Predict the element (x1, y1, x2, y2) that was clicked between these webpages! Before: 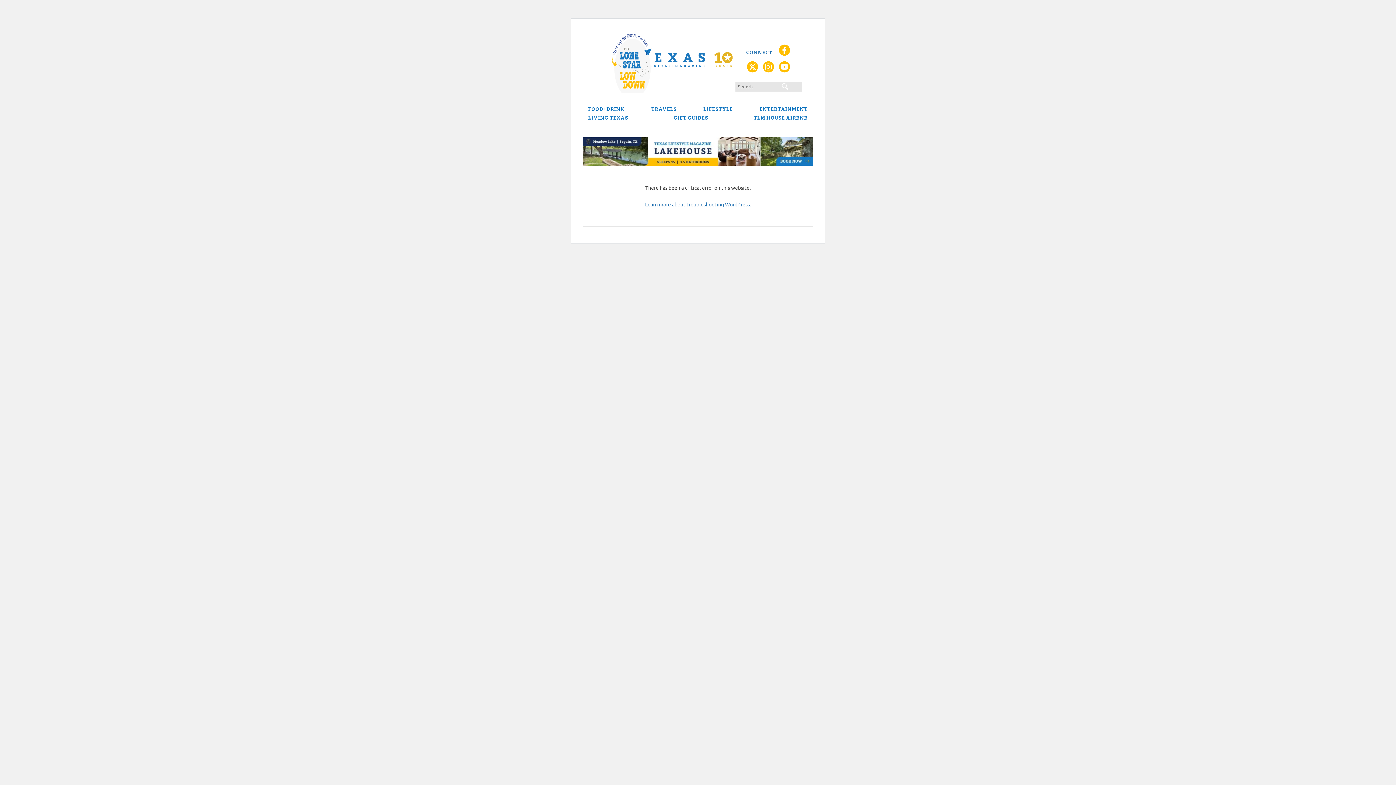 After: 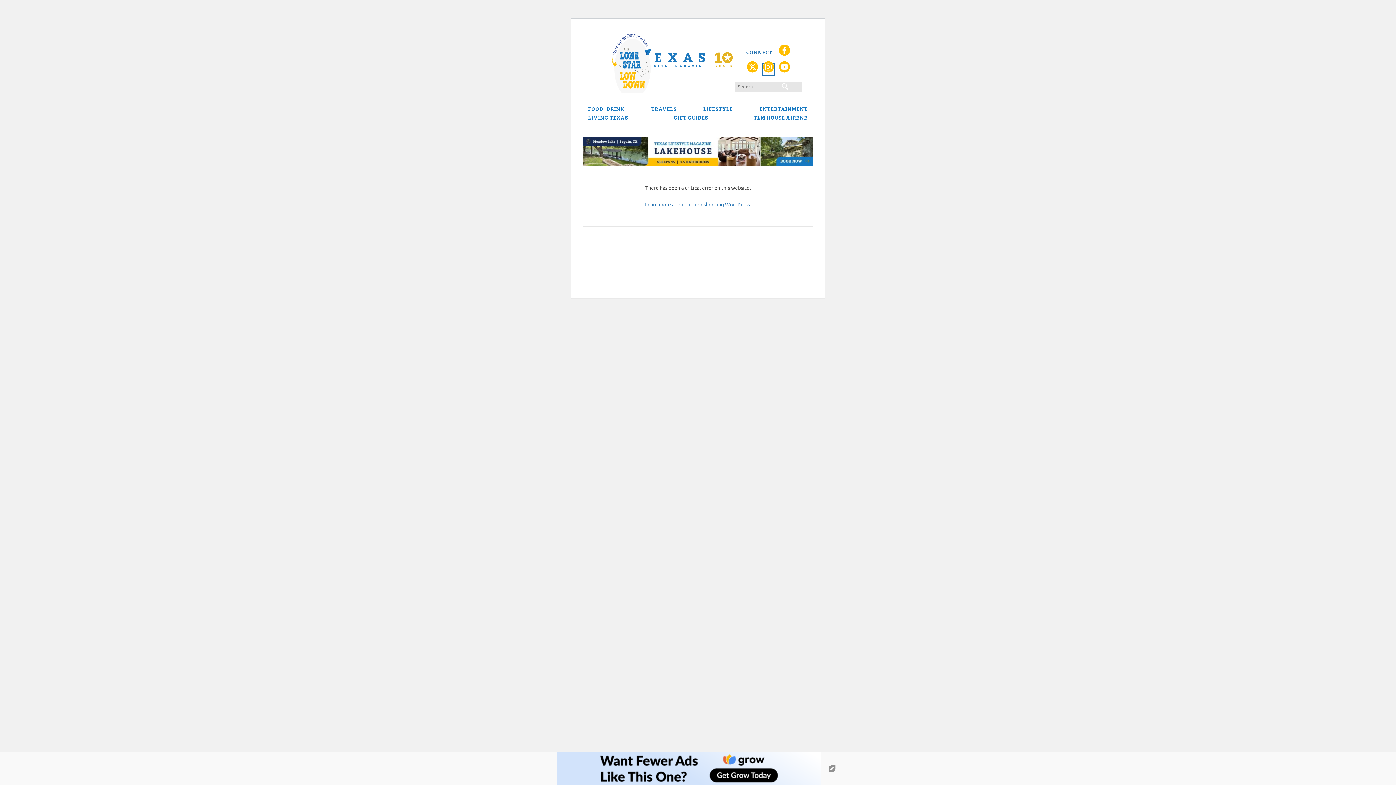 Action: bbox: (762, 63, 774, 74)